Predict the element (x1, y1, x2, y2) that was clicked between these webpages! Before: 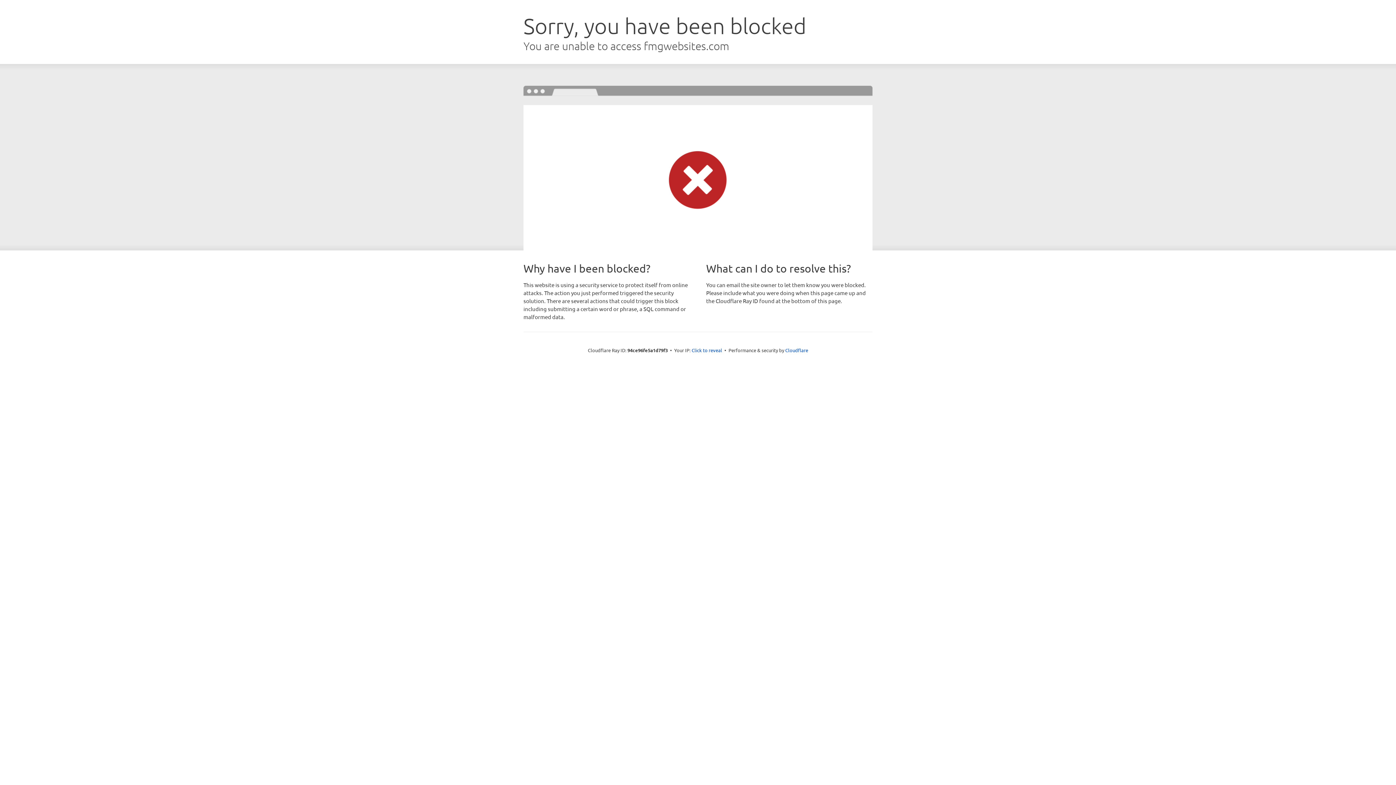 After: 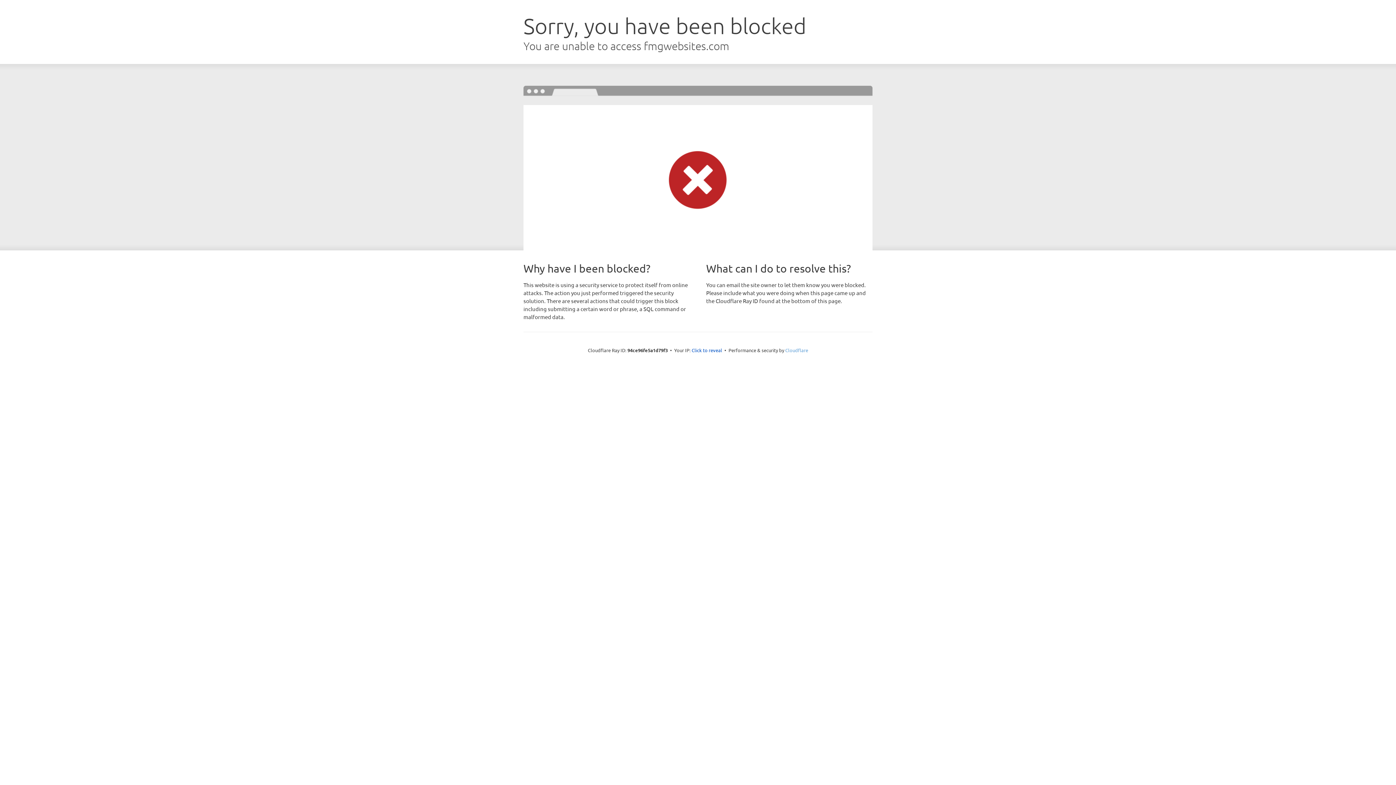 Action: bbox: (785, 347, 808, 353) label: Cloudflare